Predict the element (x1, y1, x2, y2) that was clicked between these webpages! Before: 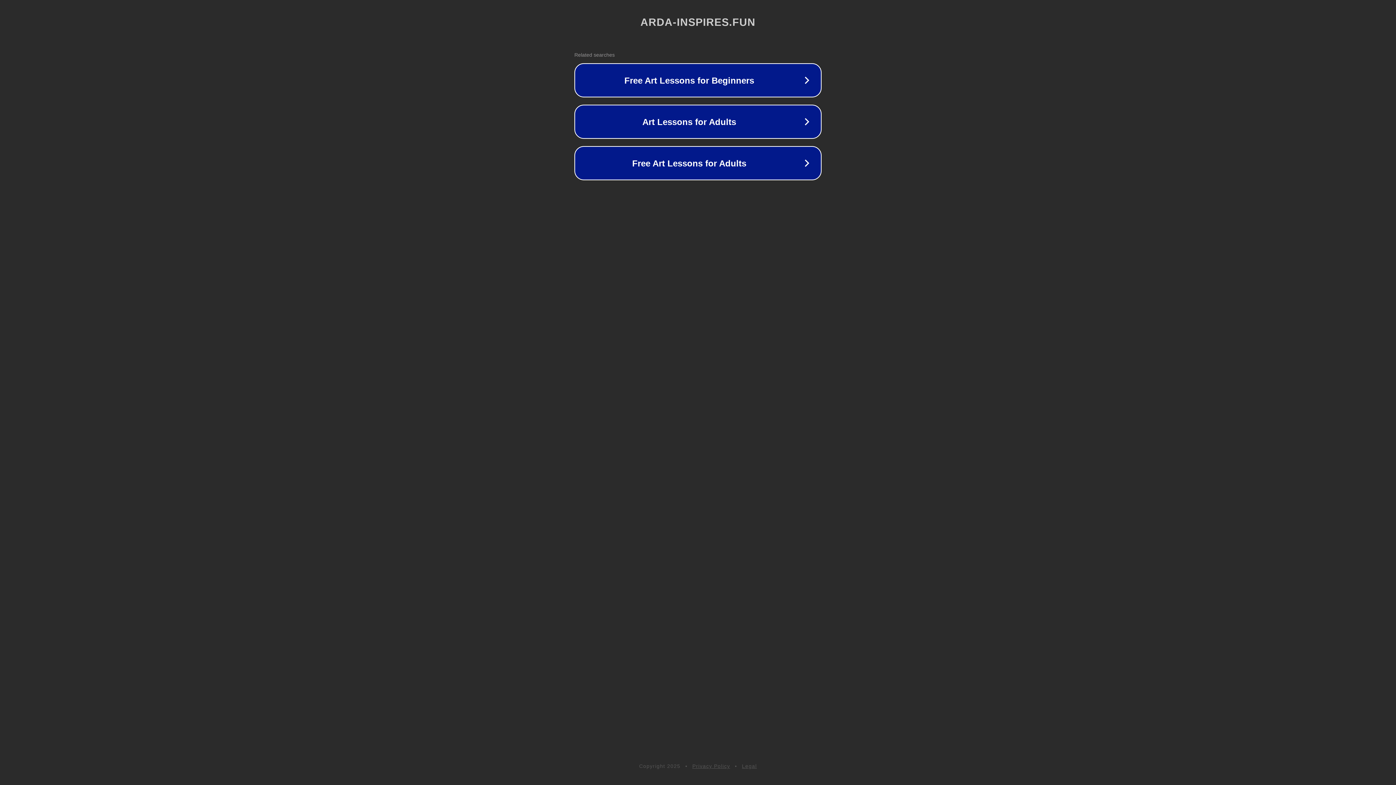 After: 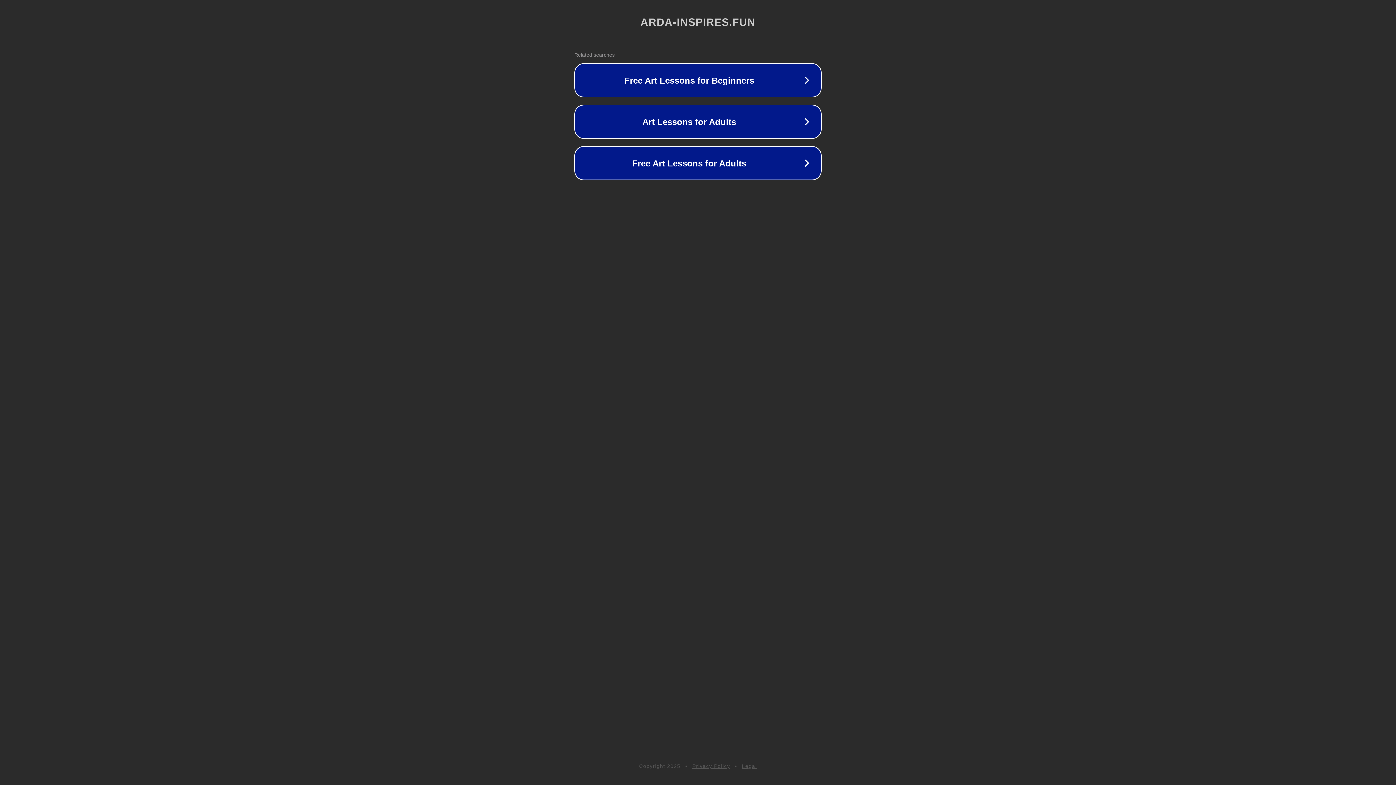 Action: bbox: (742, 763, 757, 769) label: Legal